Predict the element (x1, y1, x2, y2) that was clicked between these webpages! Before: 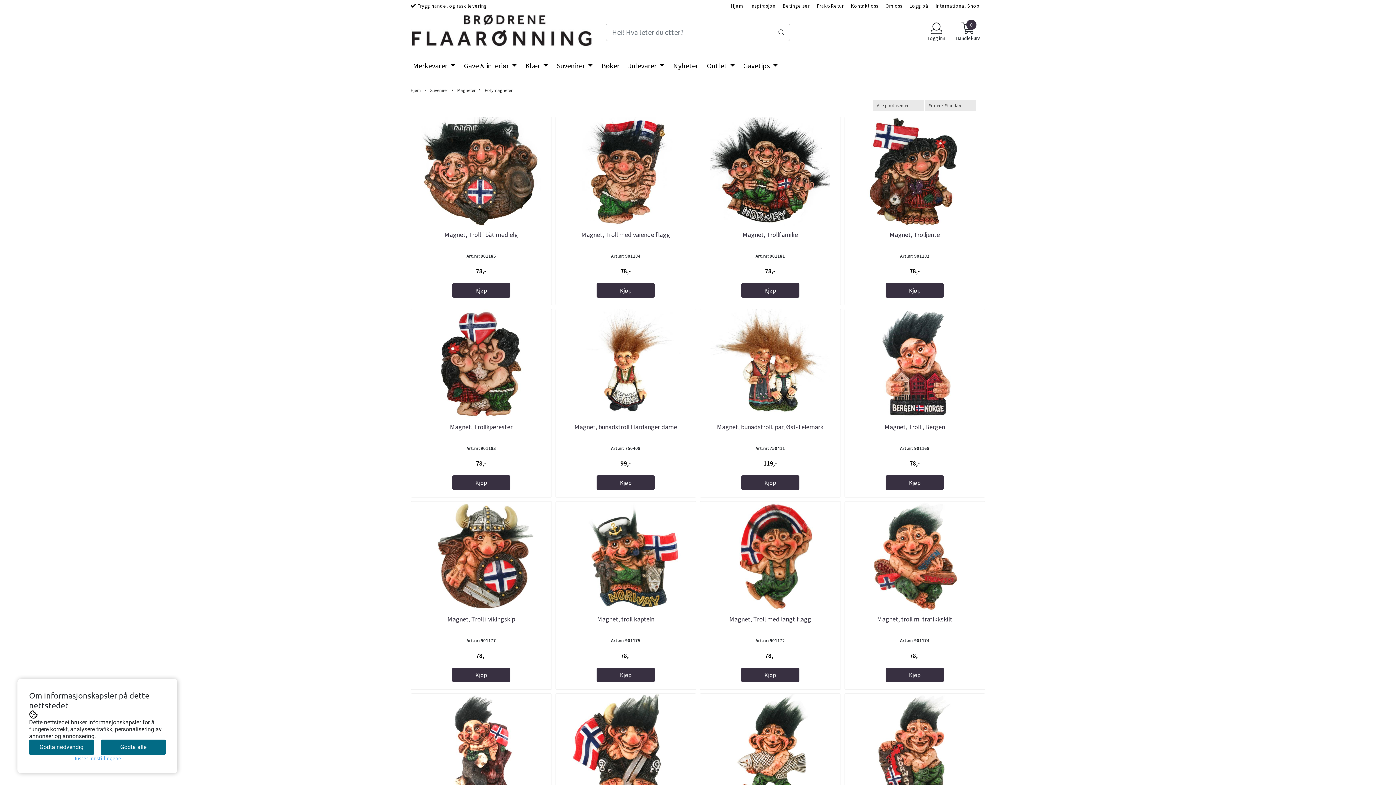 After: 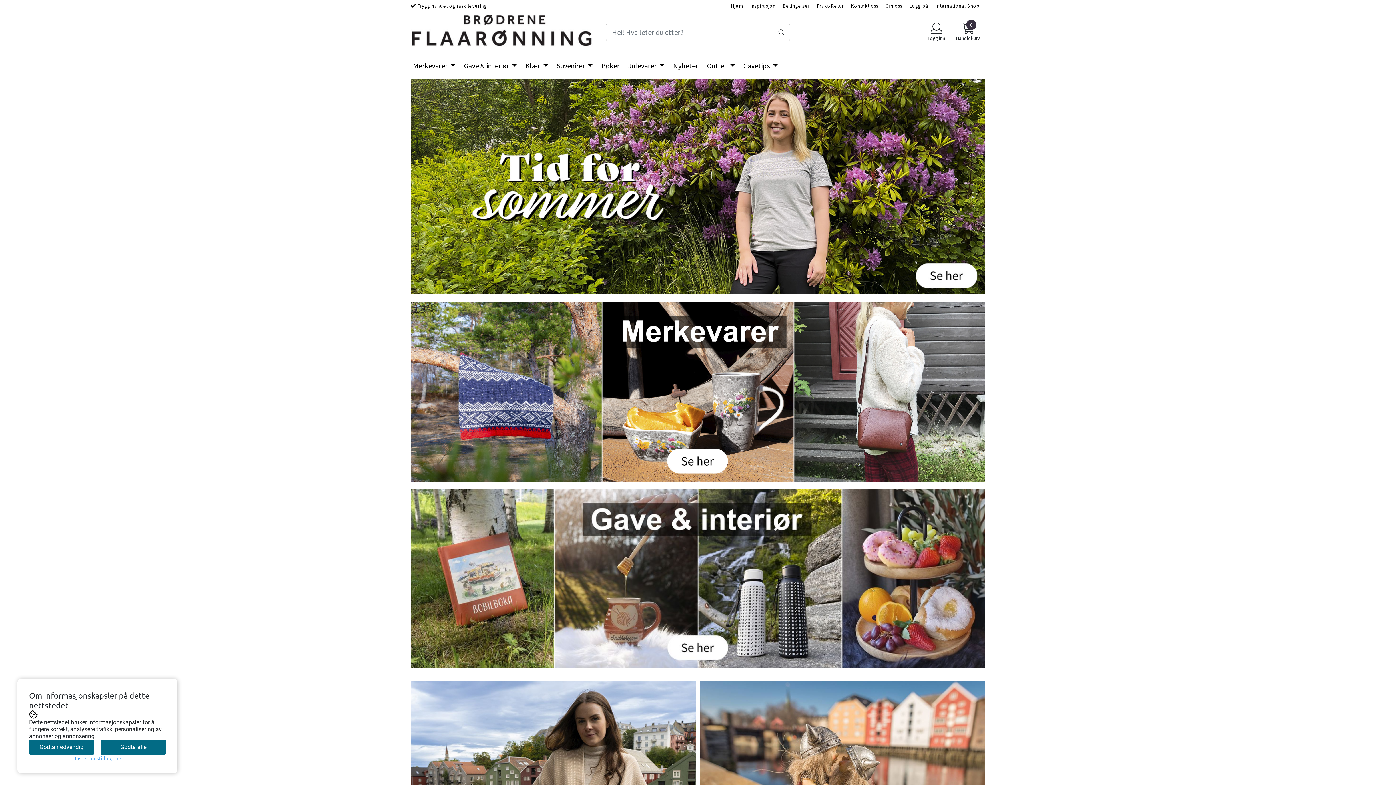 Action: bbox: (410, 27, 592, 35)